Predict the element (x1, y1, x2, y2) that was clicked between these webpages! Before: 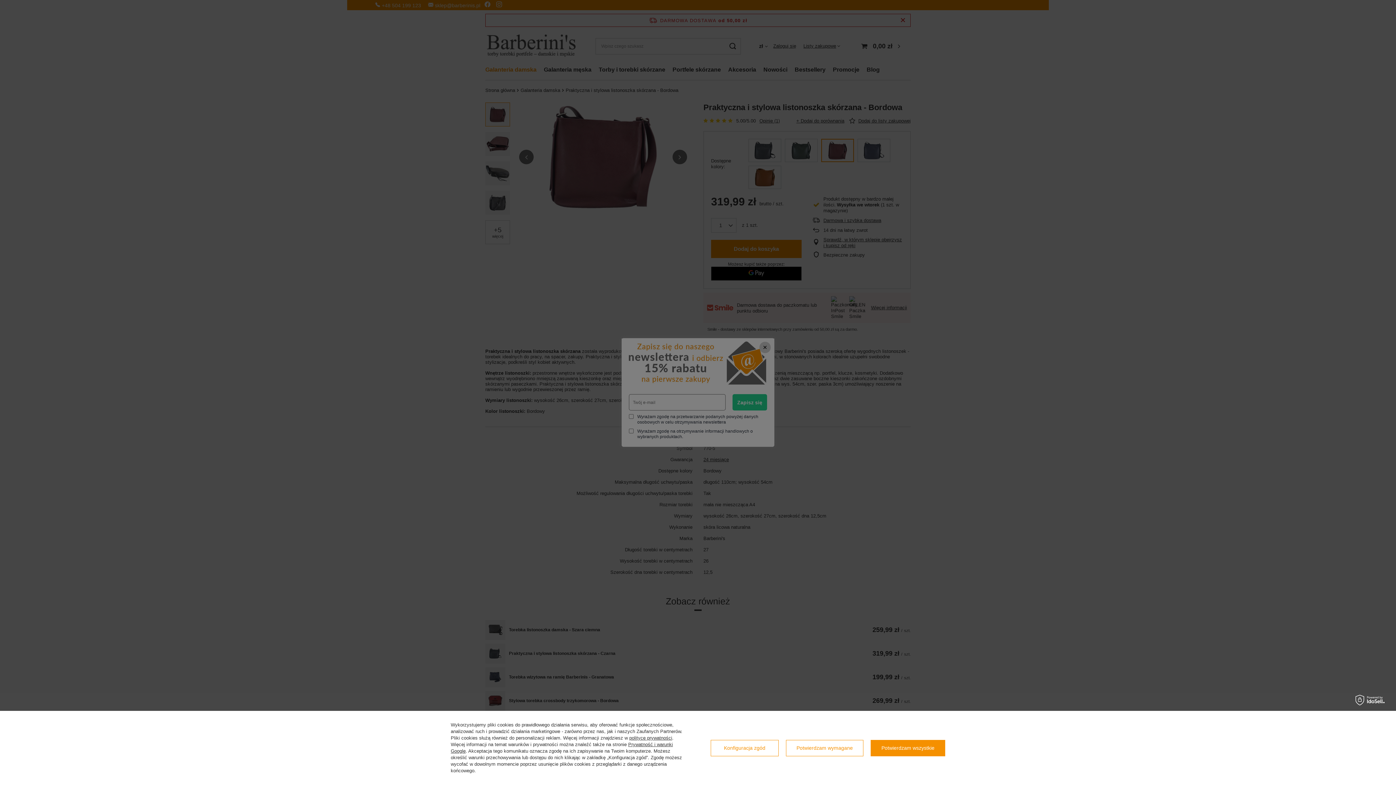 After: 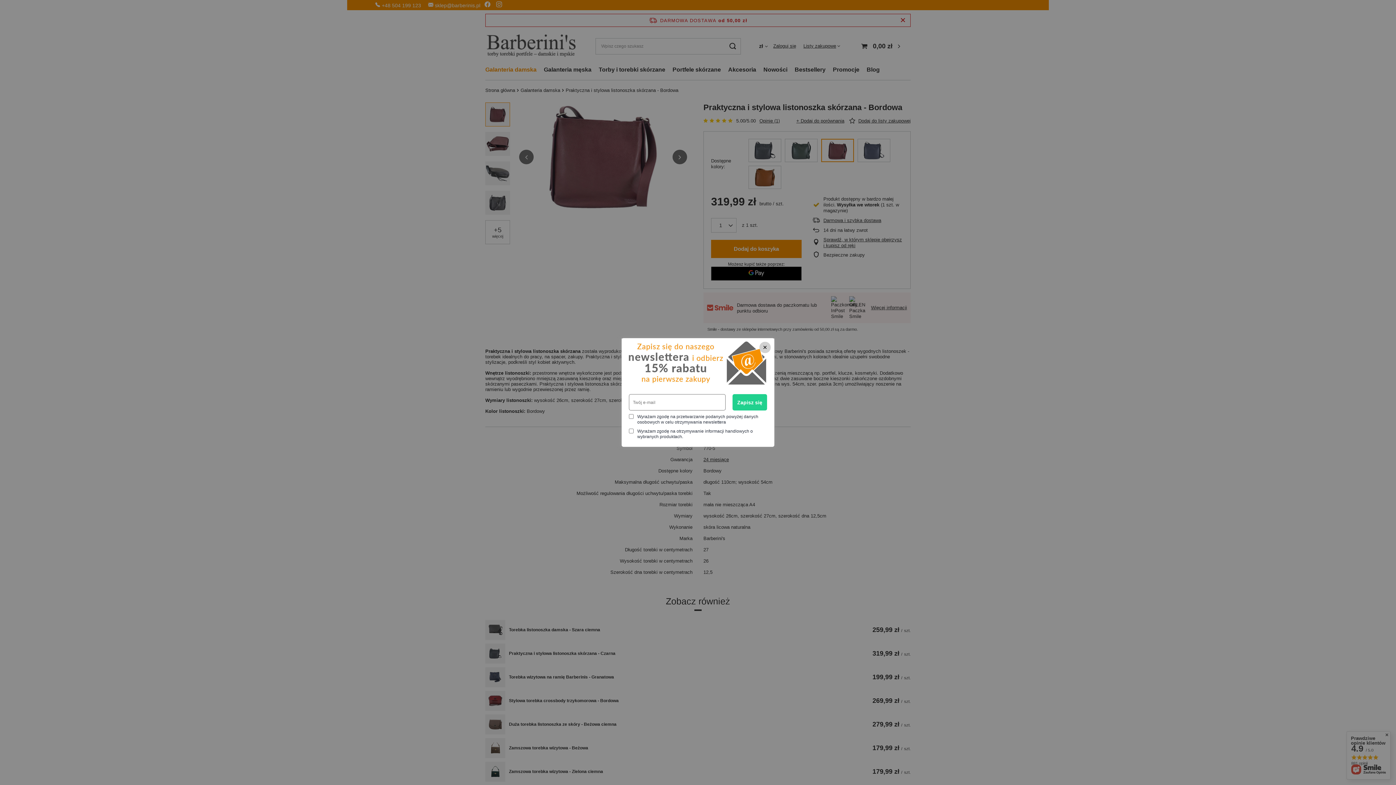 Action: bbox: (786, 740, 863, 756) label: Potwierdzam wymagane